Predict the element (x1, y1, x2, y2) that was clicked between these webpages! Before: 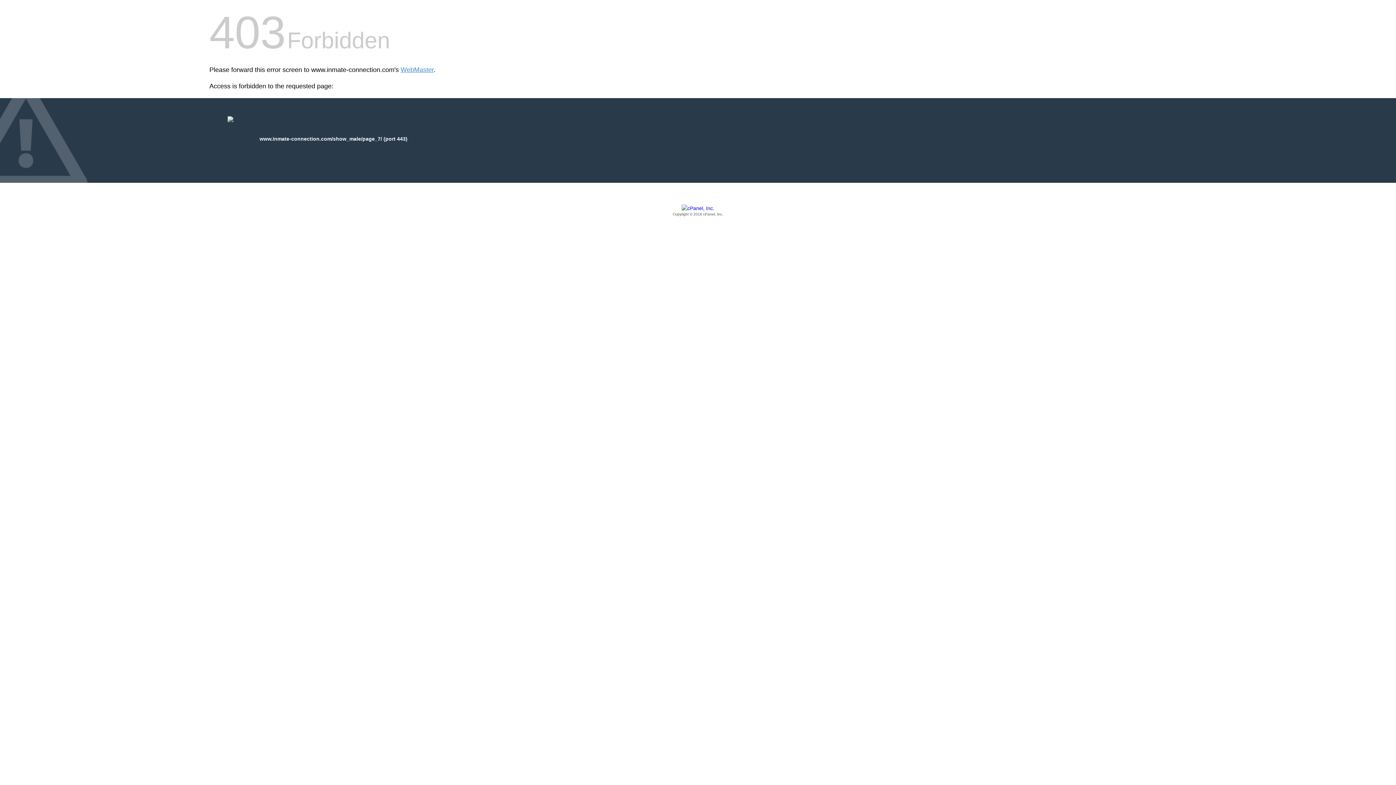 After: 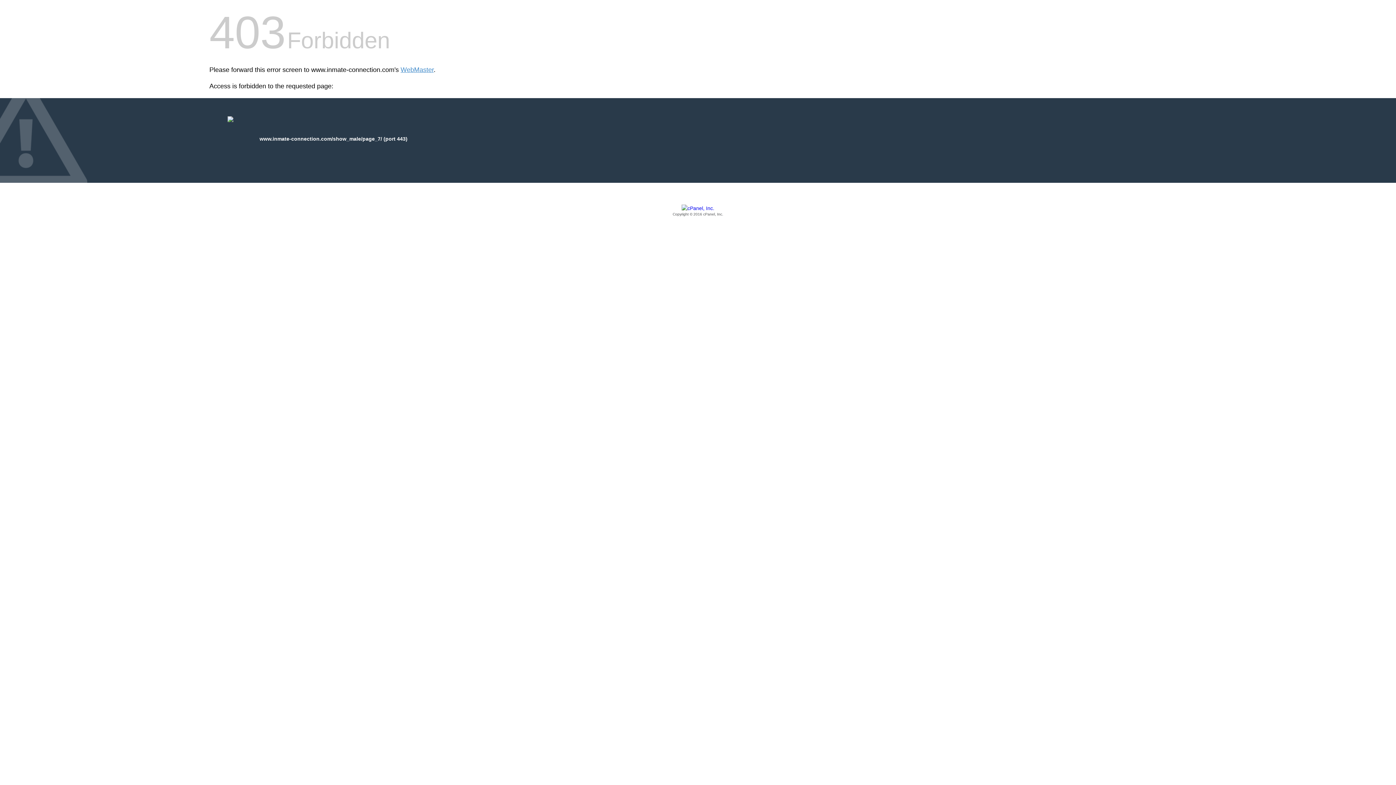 Action: bbox: (209, 205, 1186, 217) label: Copyright © 2016 cPanel, Inc.